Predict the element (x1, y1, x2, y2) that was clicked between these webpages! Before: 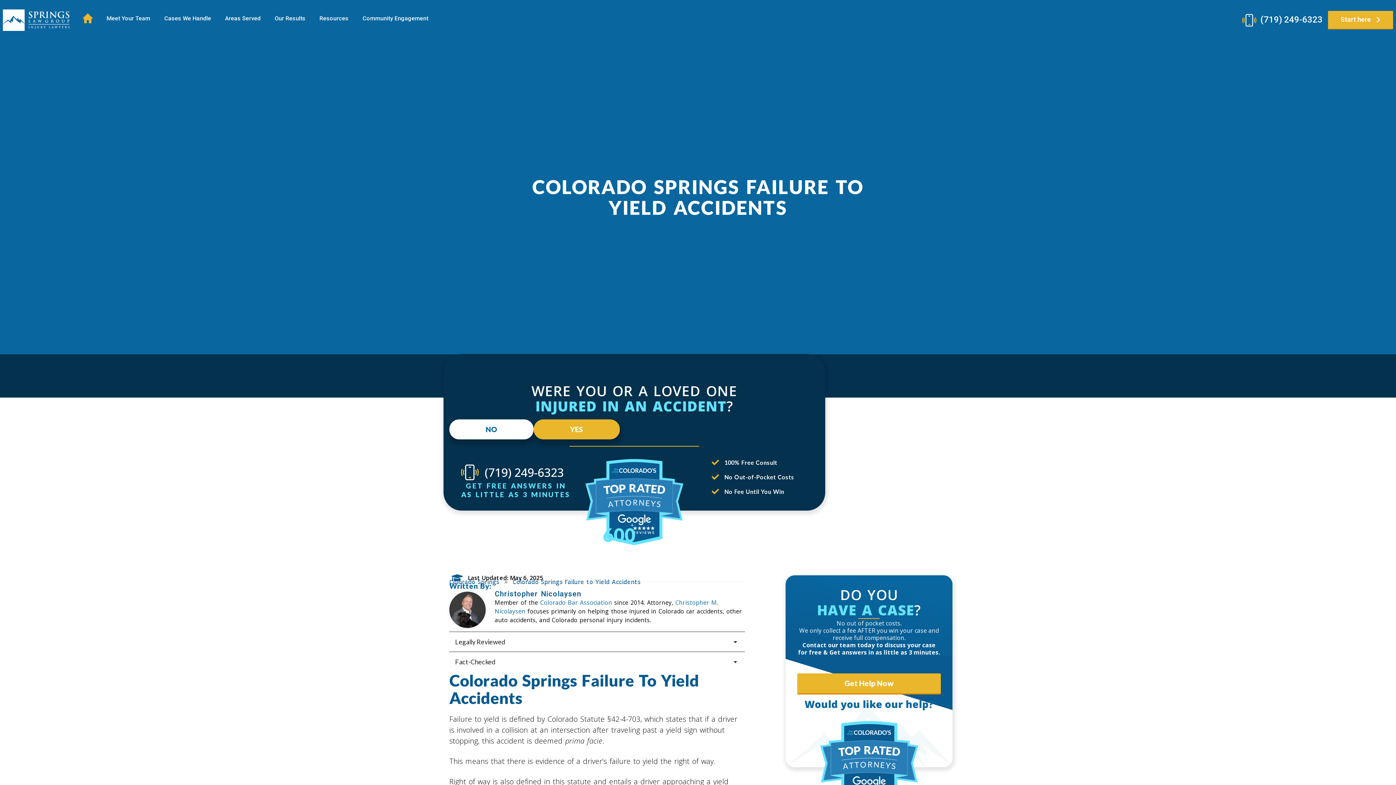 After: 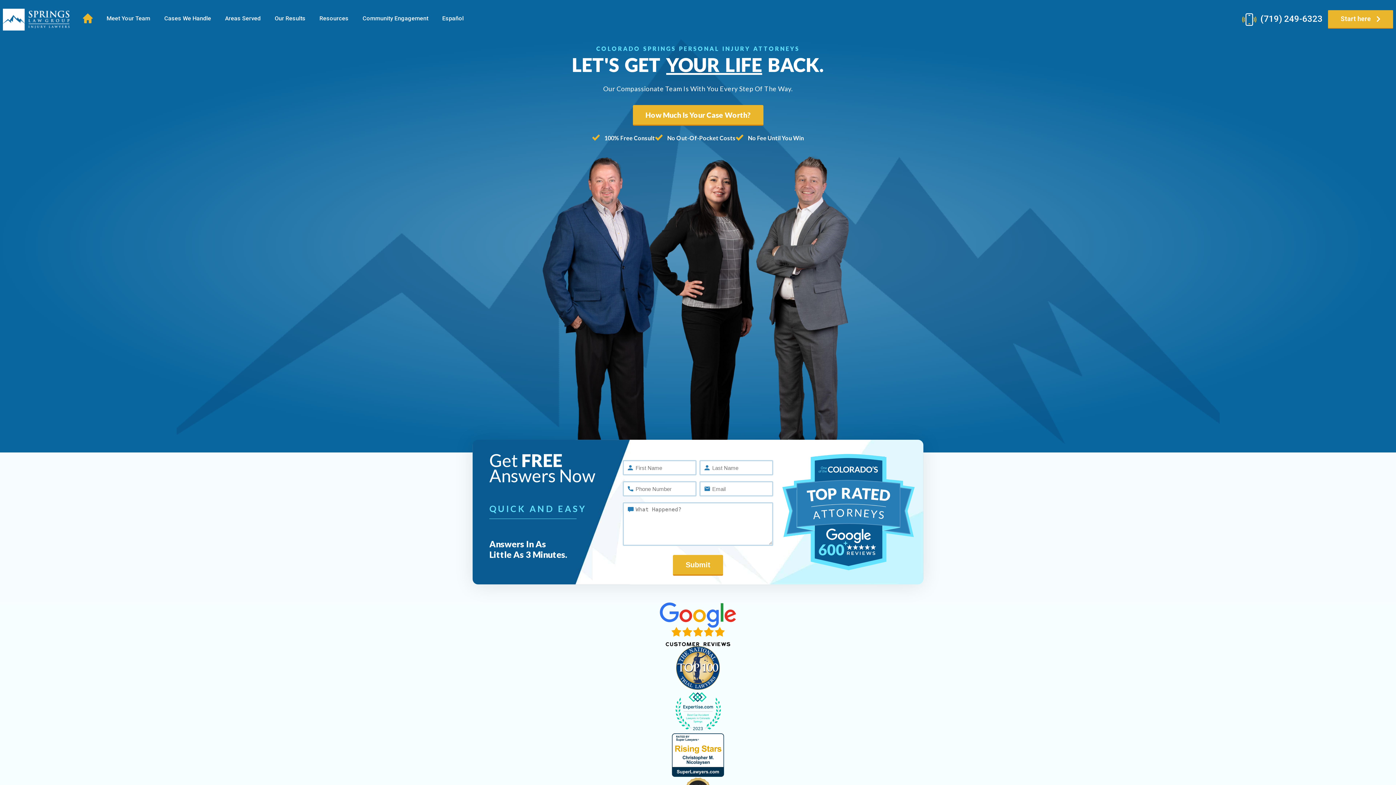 Action: bbox: (2, 9, 75, 31)